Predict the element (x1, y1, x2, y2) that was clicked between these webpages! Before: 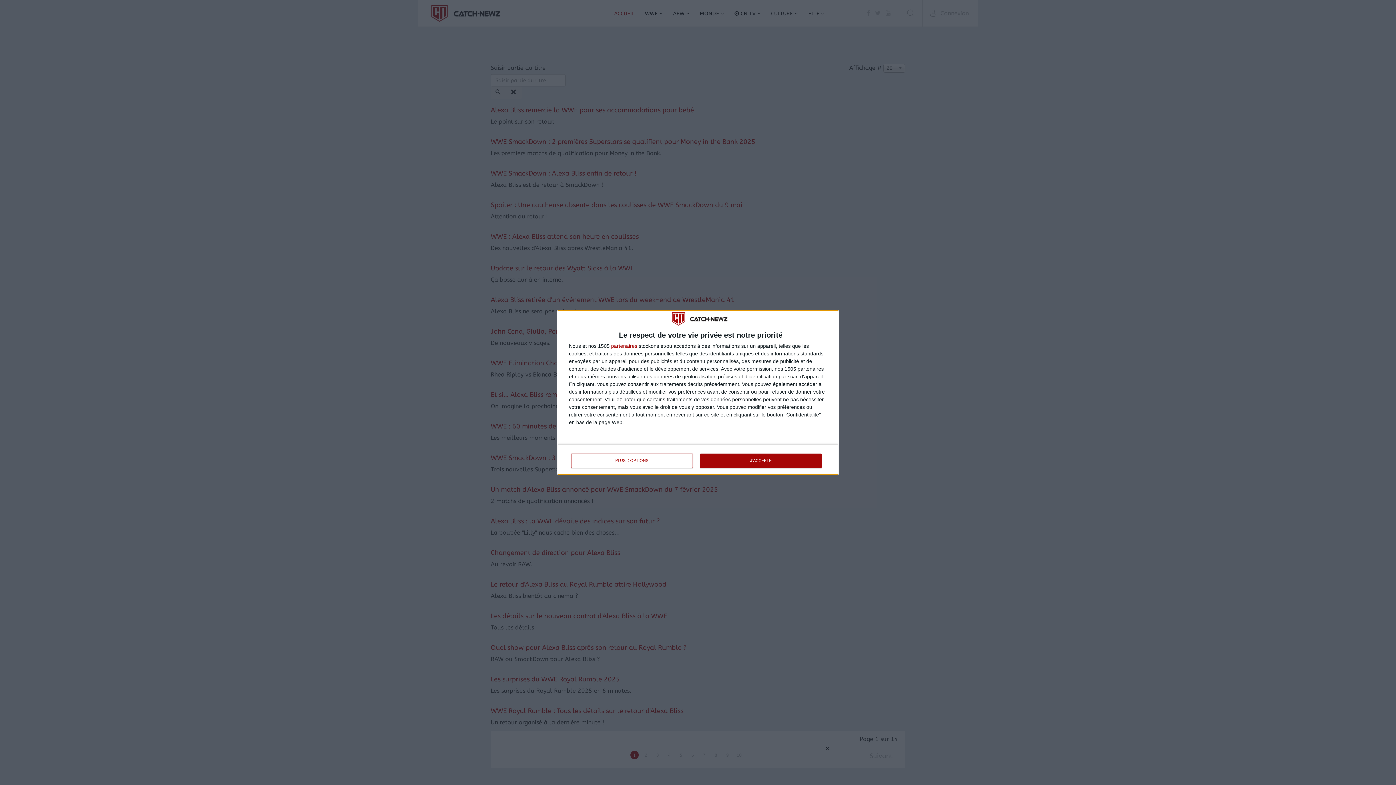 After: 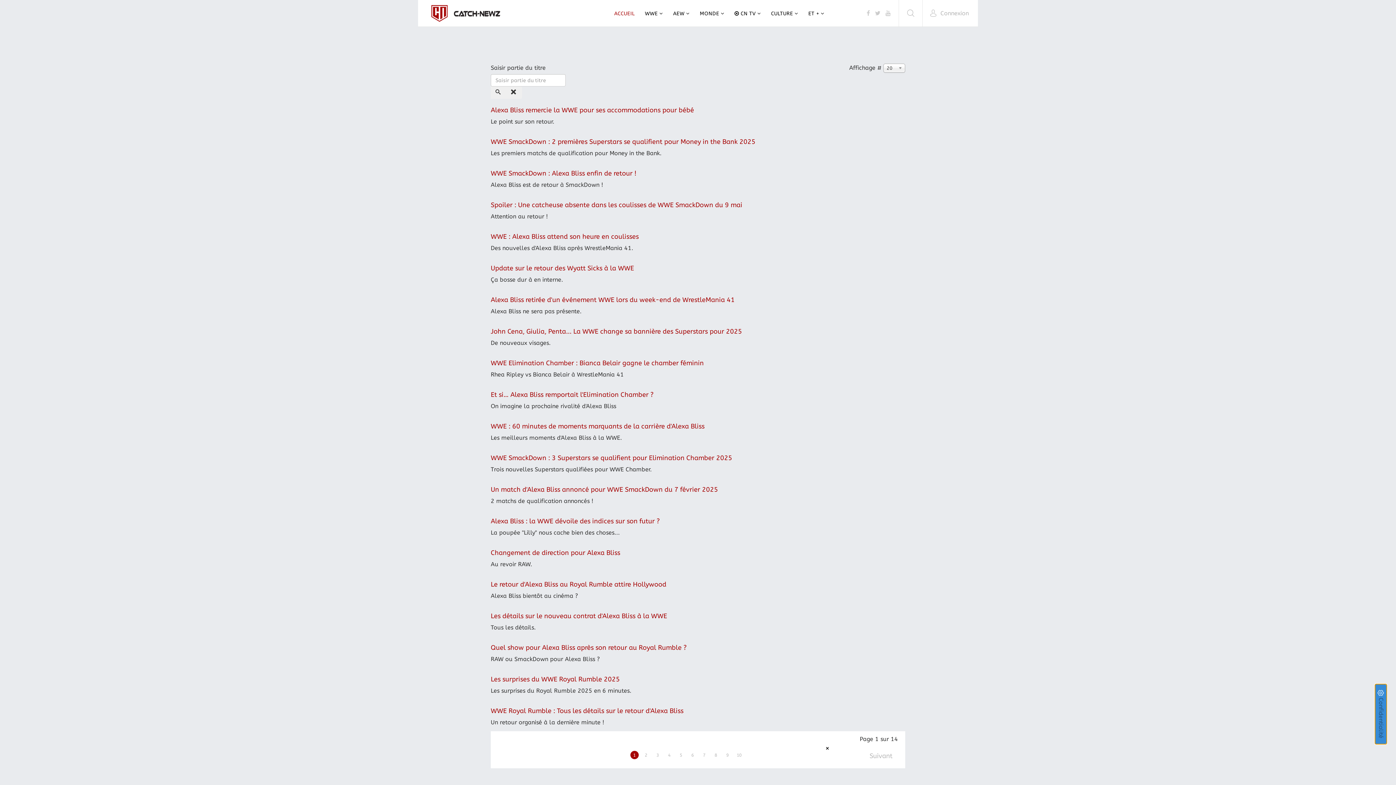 Action: bbox: (700, 453, 821, 468) label: J'ACCEPTE